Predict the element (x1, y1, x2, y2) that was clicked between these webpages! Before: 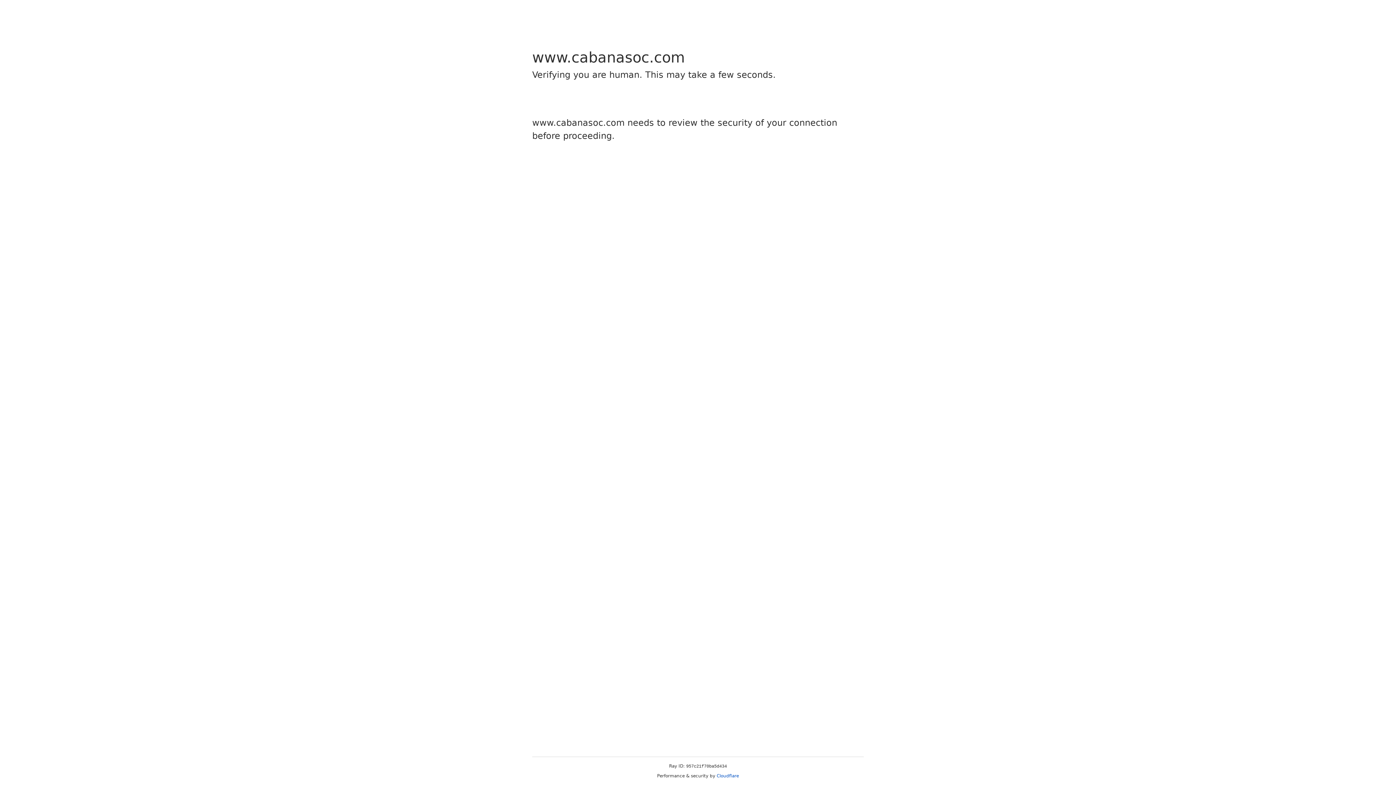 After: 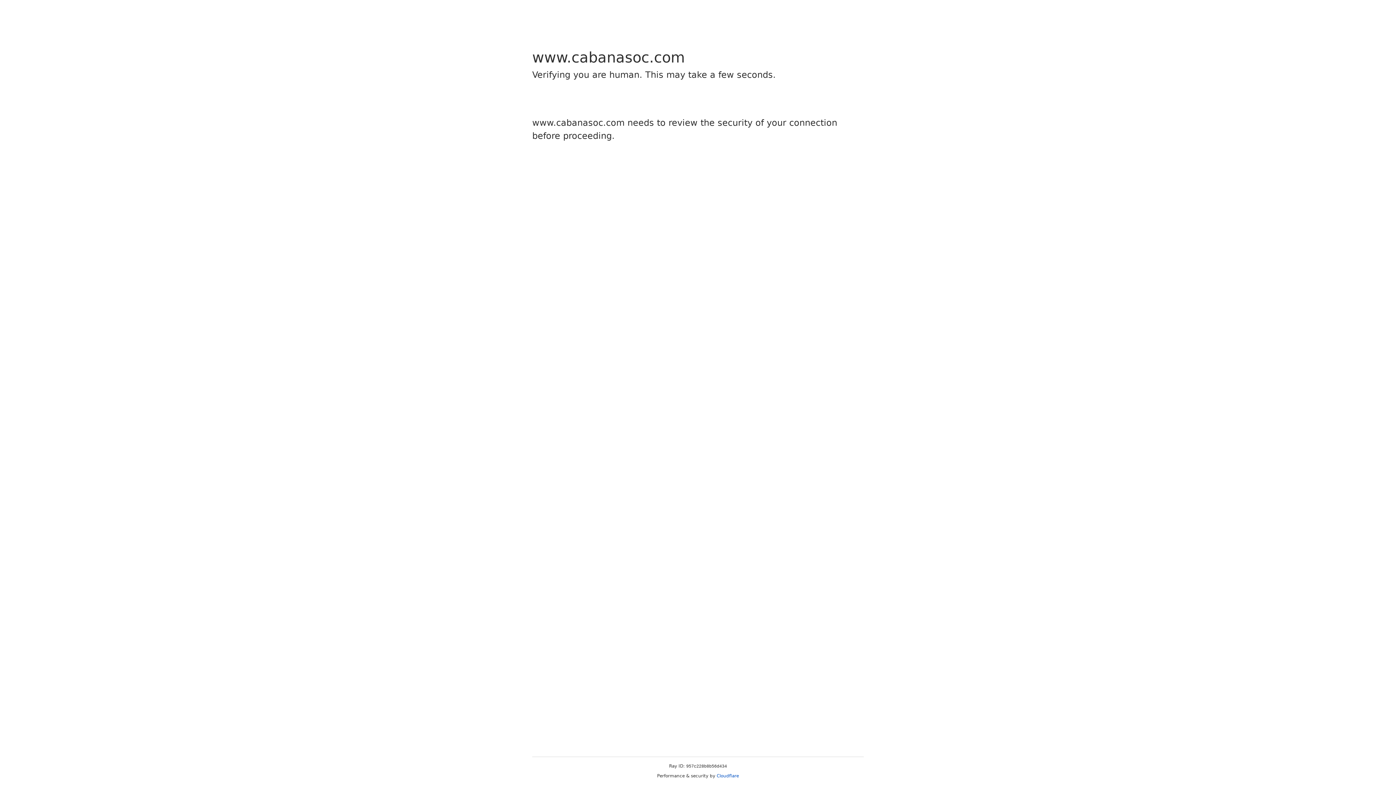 Action: bbox: (716, 773, 739, 778) label: Cloudflare